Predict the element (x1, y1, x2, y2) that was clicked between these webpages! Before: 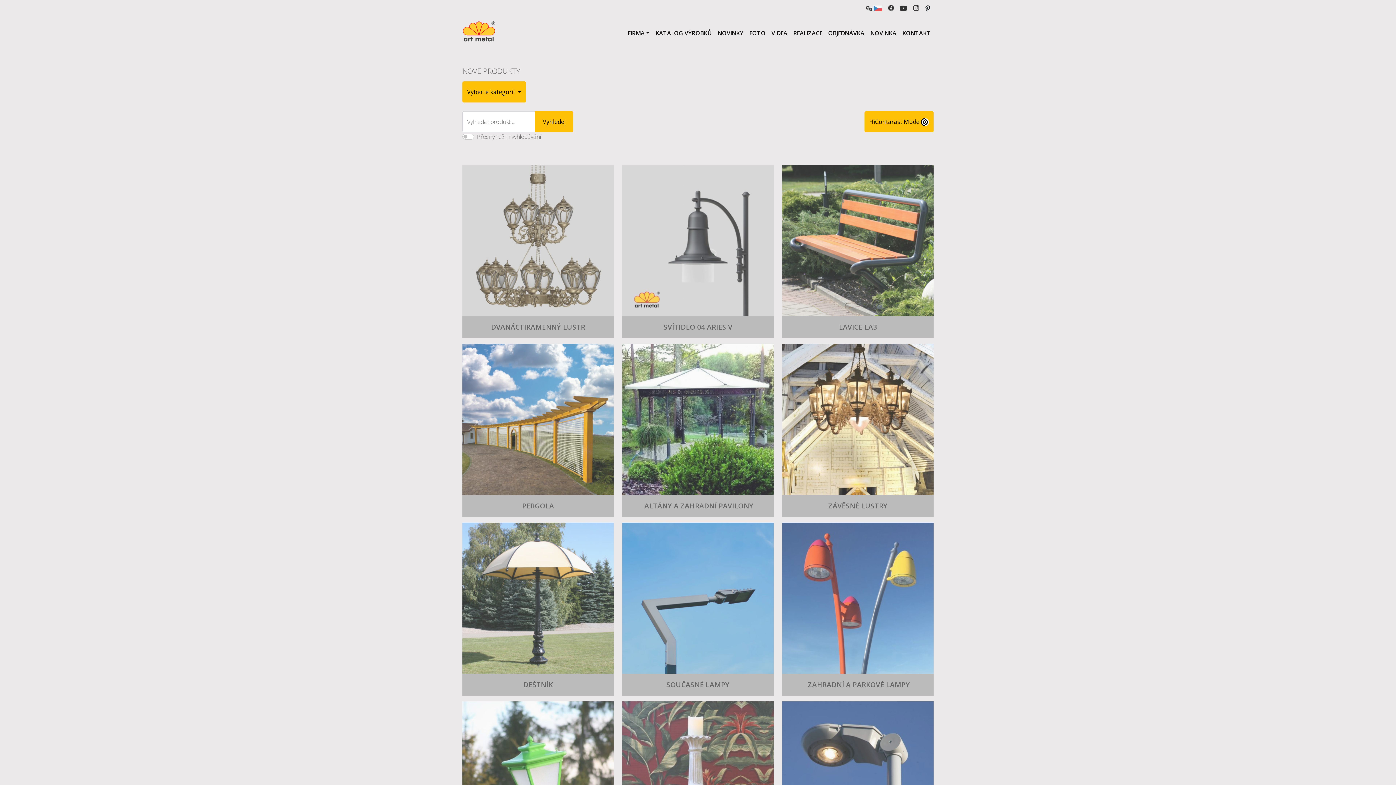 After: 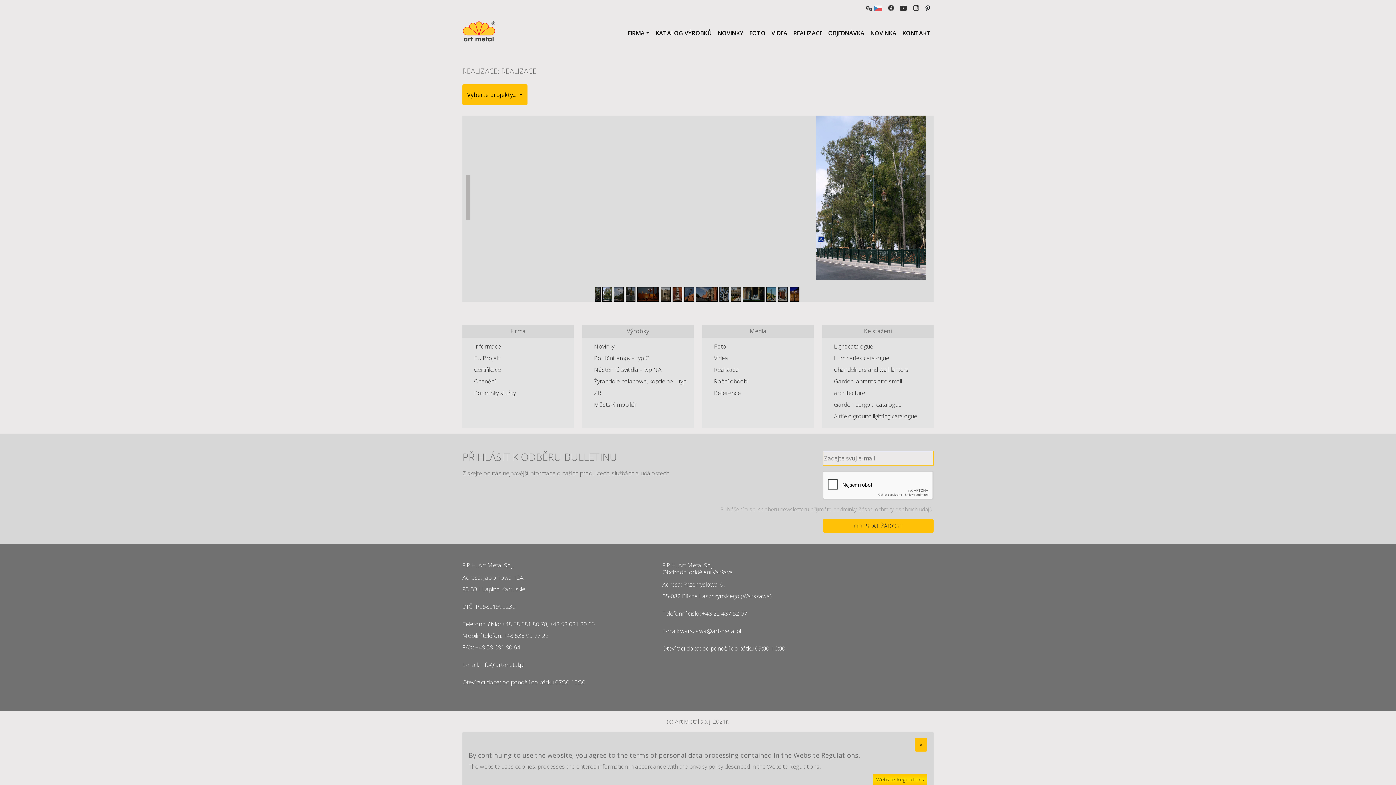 Action: label: REALIZACE bbox: (790, 25, 825, 40)